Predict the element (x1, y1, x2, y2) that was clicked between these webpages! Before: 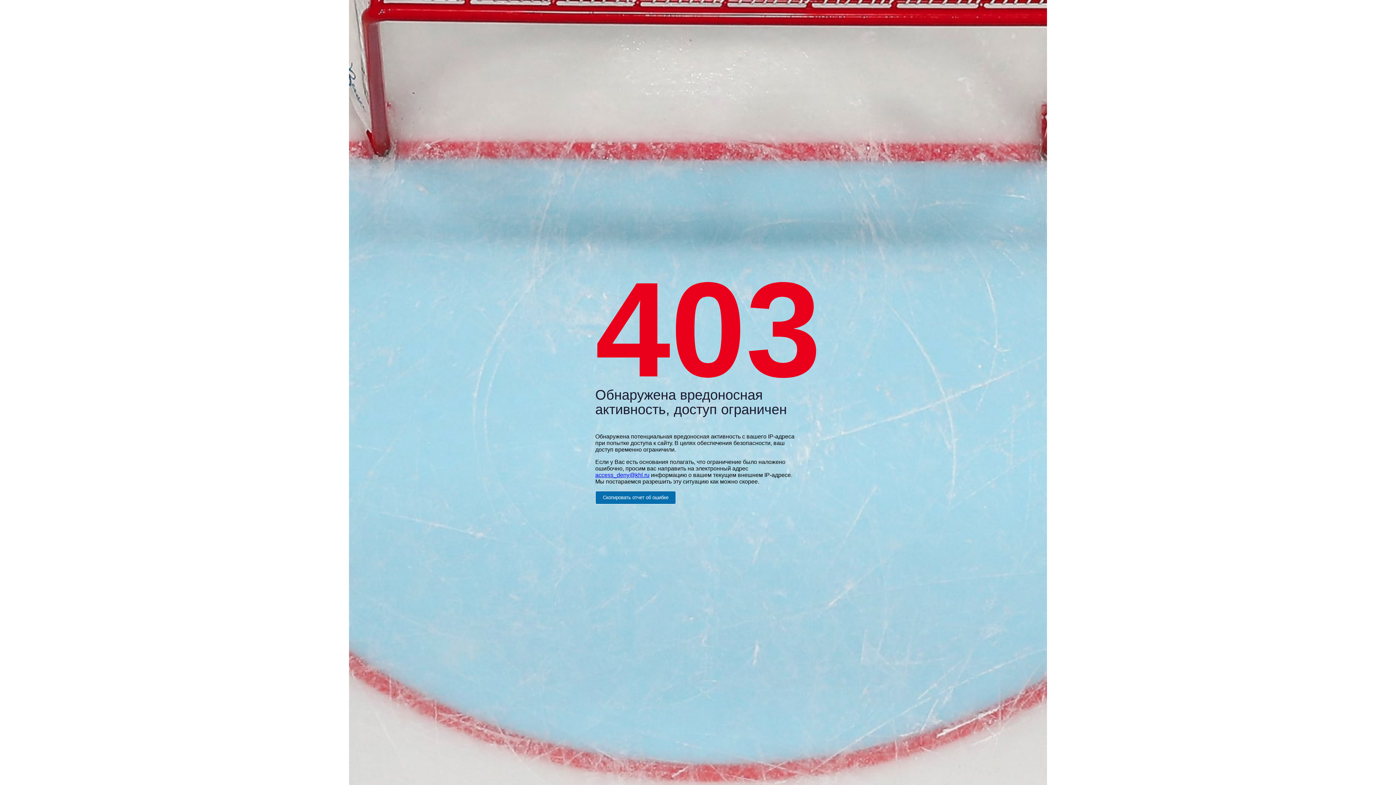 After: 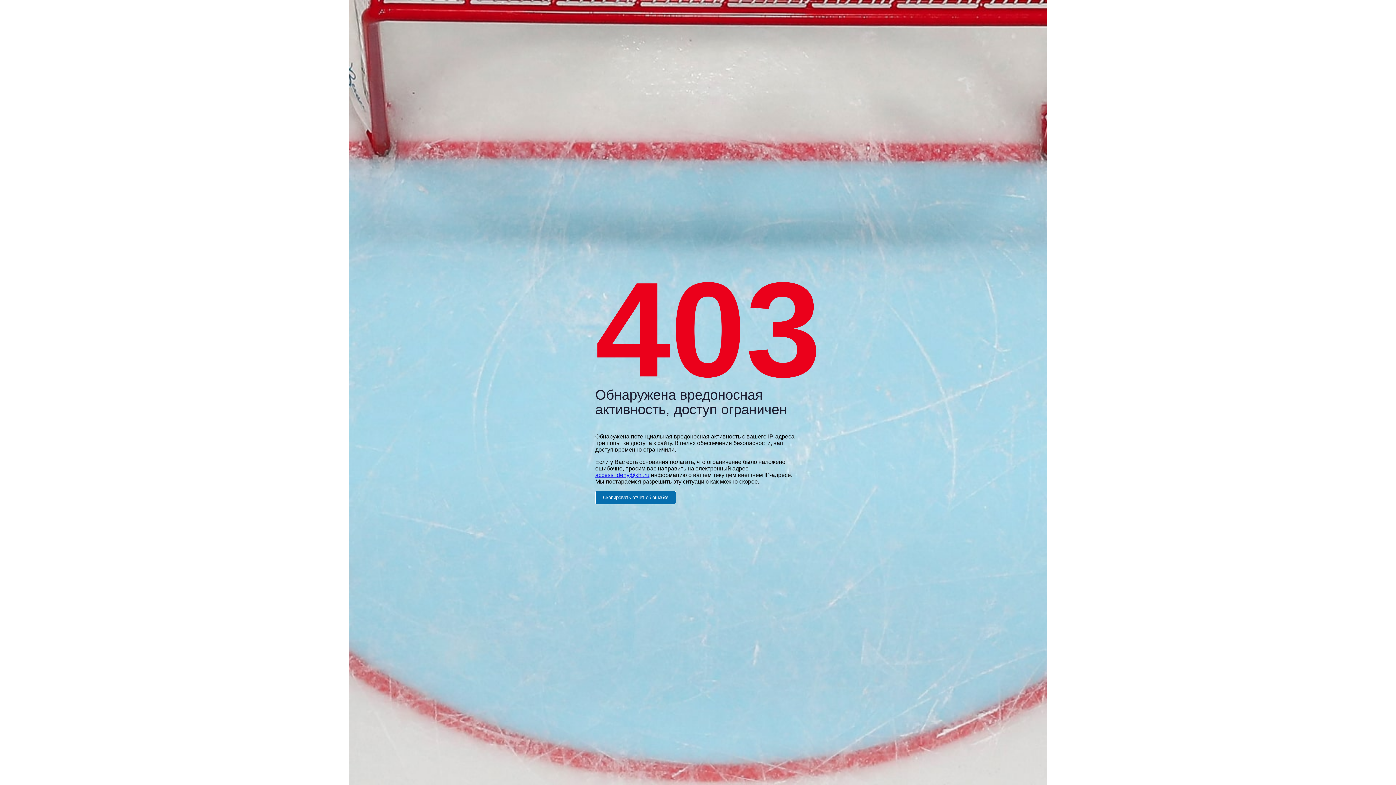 Action: label: access_deny@khl.ru bbox: (595, 472, 649, 478)